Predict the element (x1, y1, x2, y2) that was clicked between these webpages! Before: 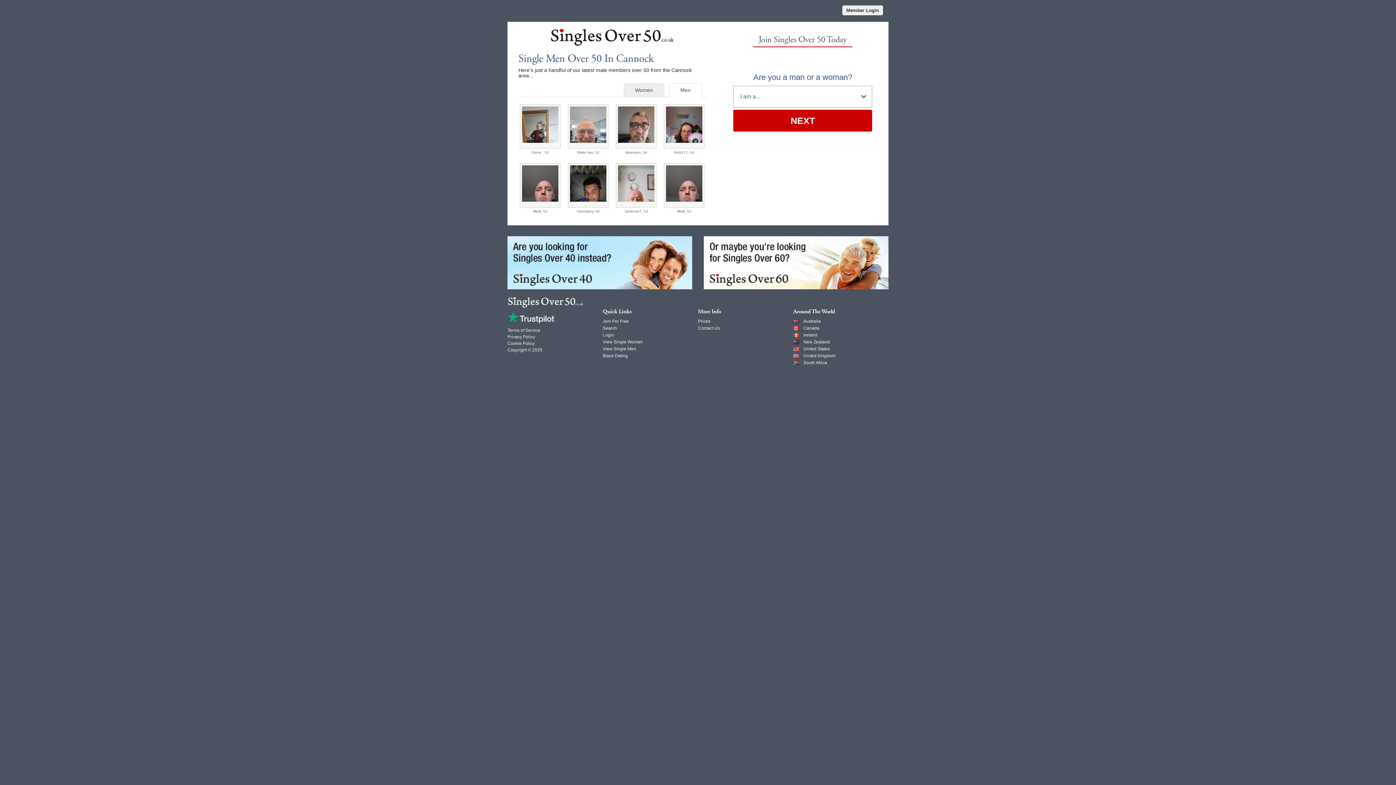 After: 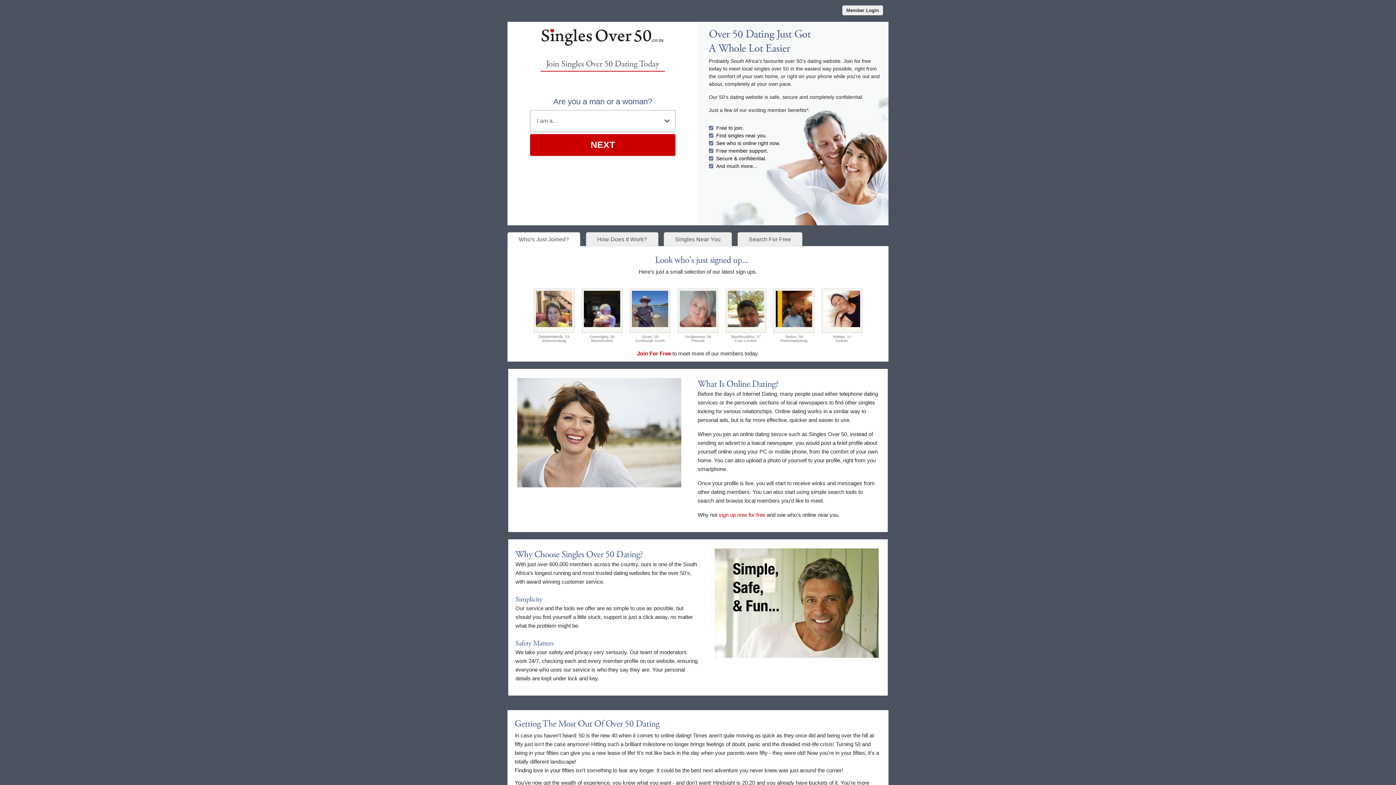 Action: label: South Africa bbox: (803, 360, 827, 365)